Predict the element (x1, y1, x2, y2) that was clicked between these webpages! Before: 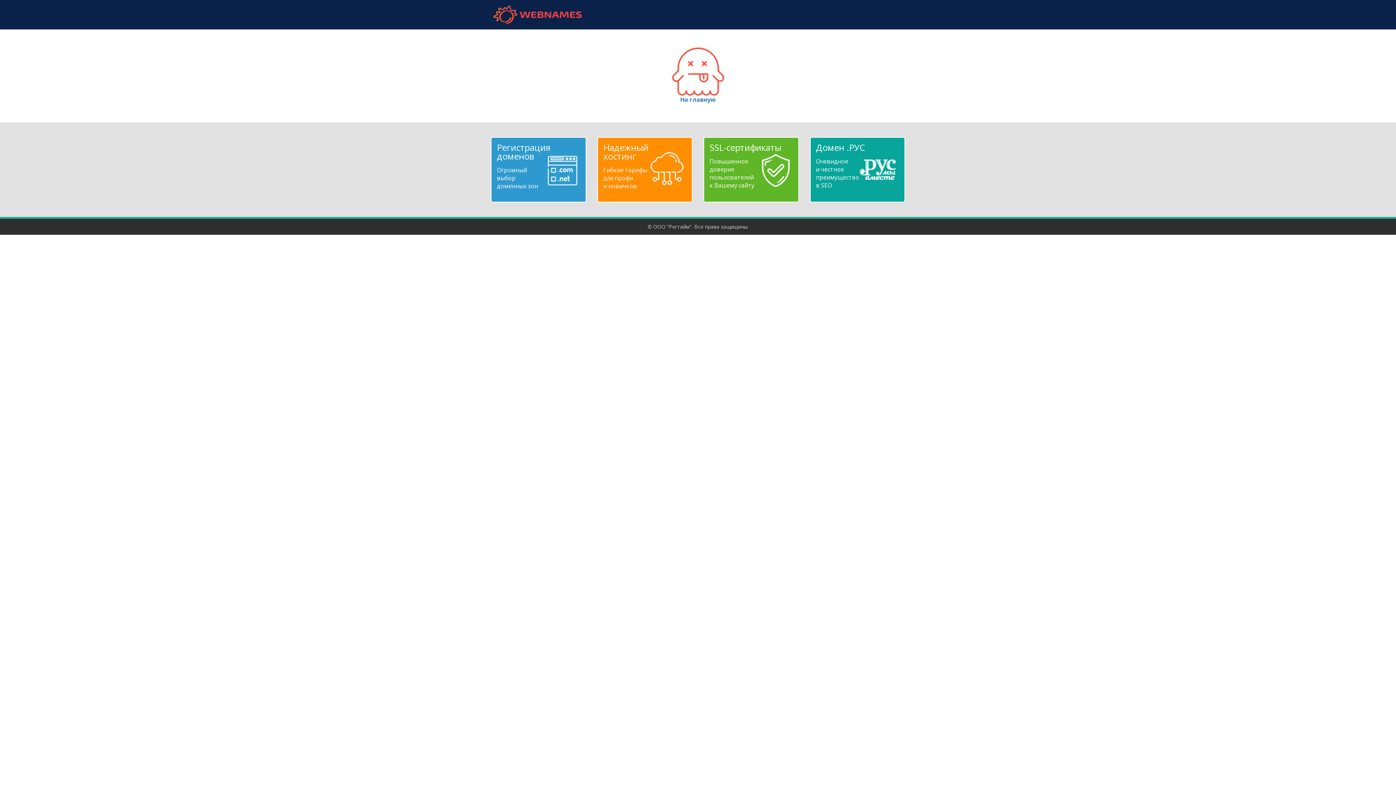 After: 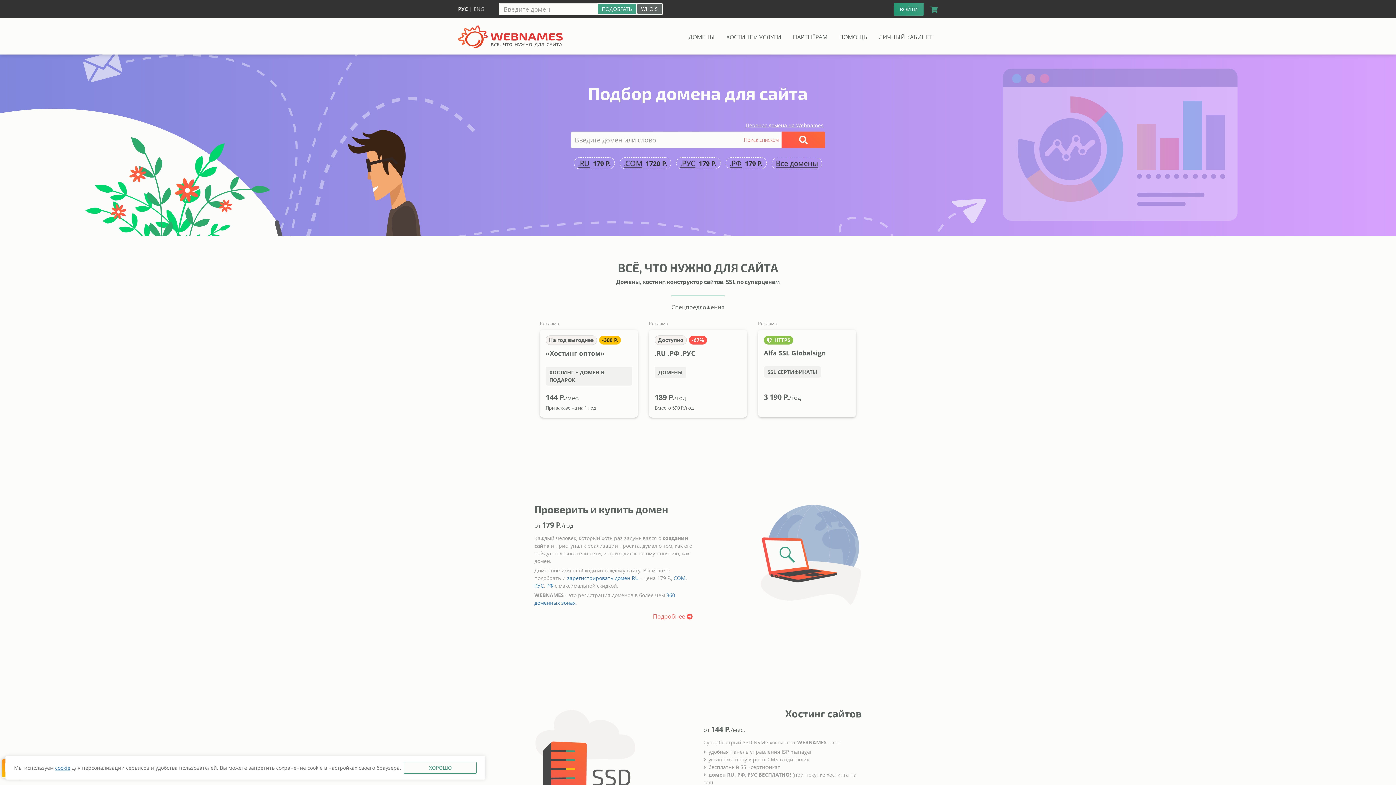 Action: label: webnames.ru bbox: (490, 5, 584, 24)